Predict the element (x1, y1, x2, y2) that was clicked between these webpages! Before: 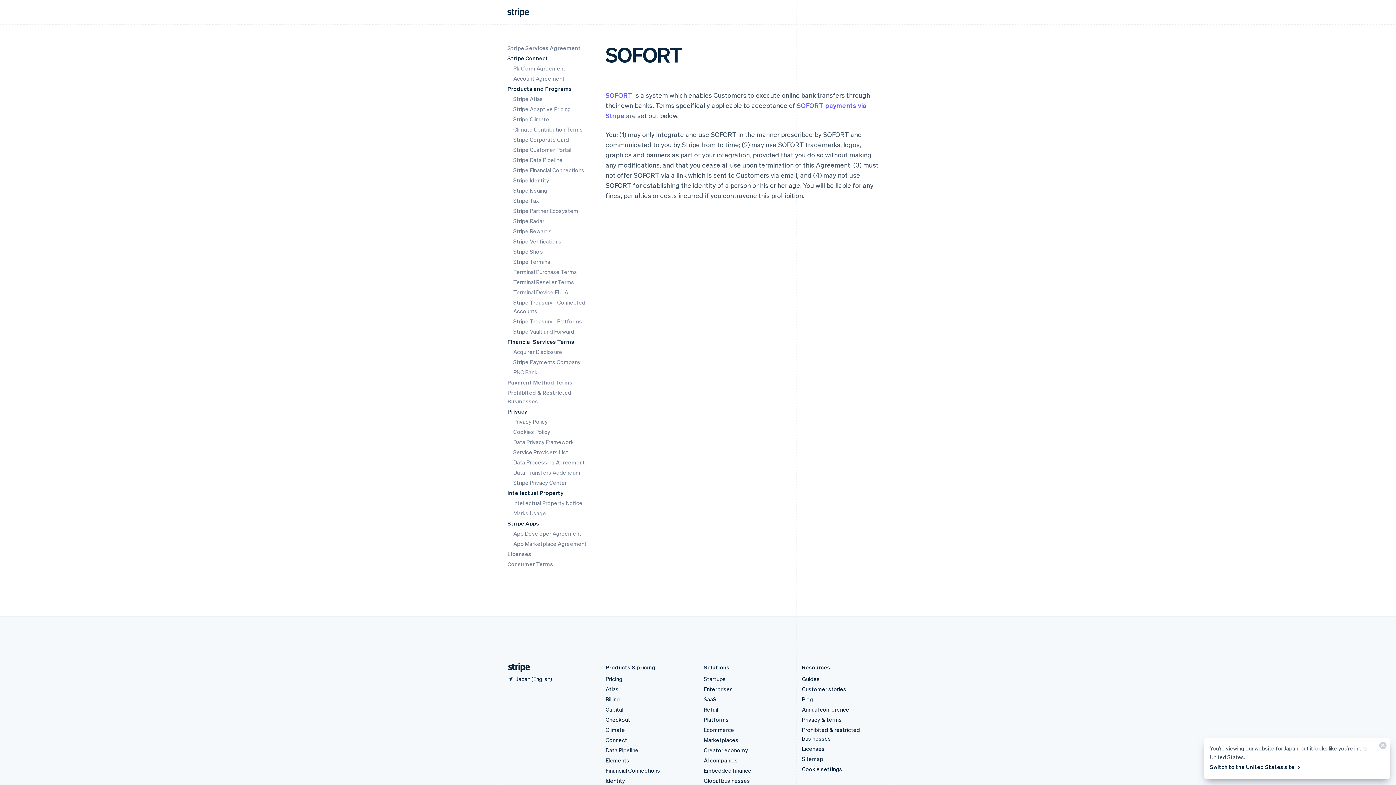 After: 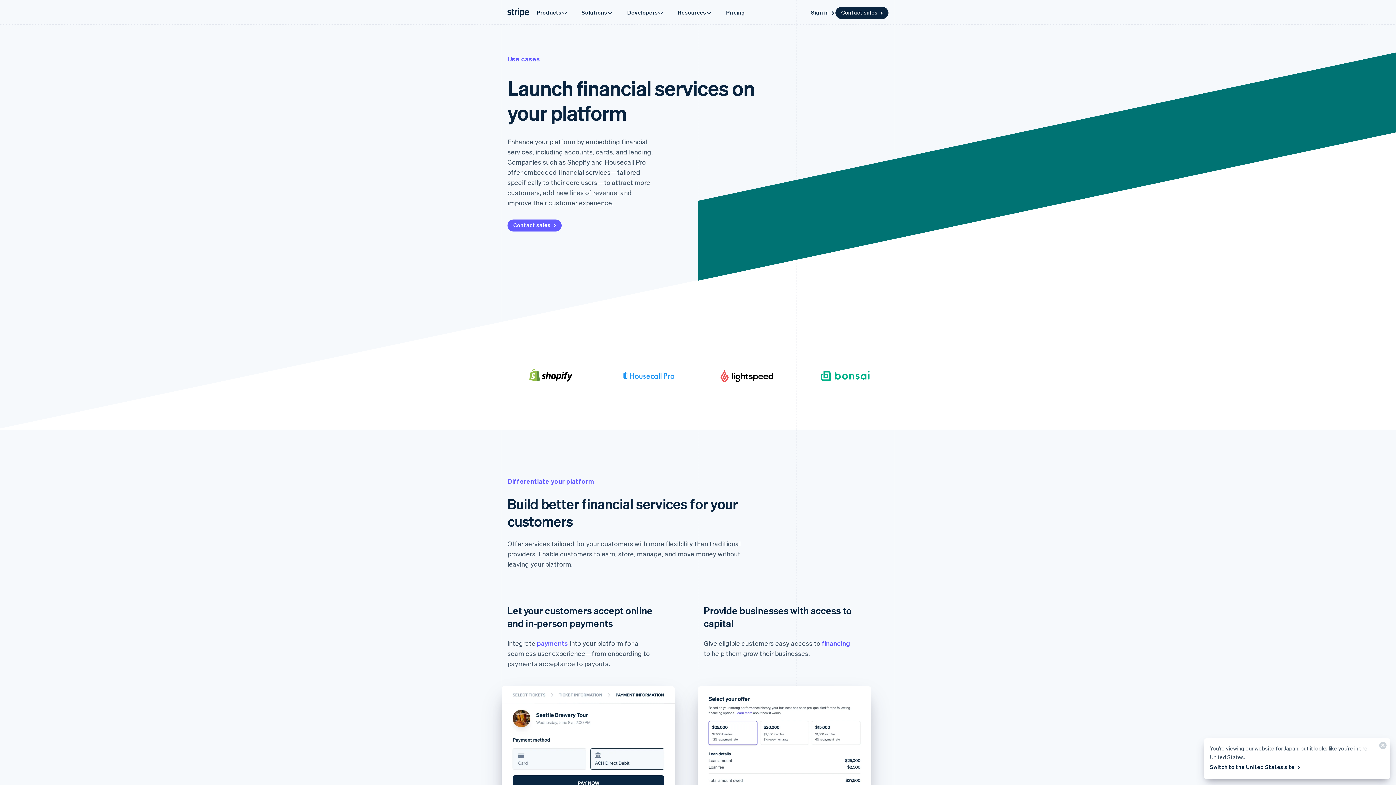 Action: bbox: (704, 767, 751, 774) label: Embedded finance